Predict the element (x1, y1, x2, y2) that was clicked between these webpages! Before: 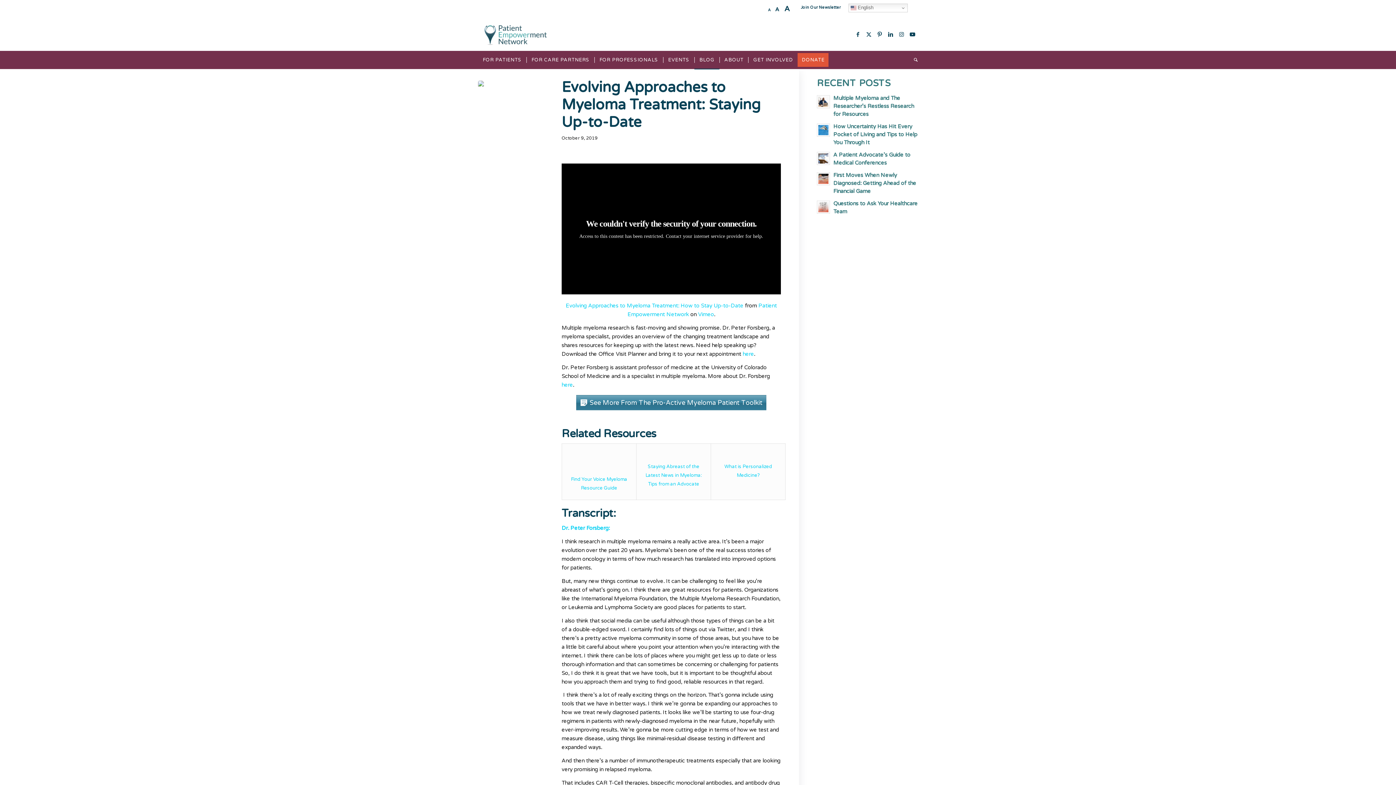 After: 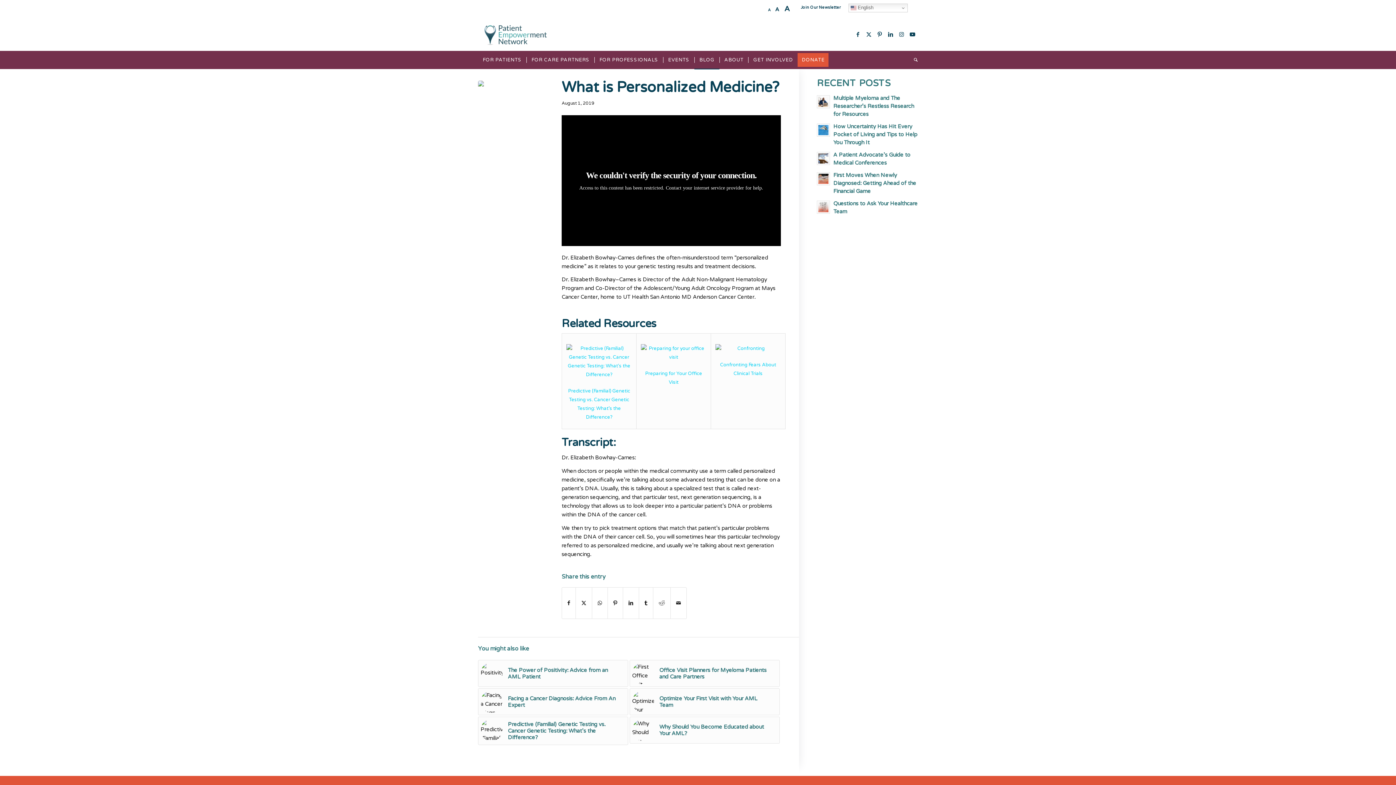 Action: bbox: (715, 451, 781, 458)